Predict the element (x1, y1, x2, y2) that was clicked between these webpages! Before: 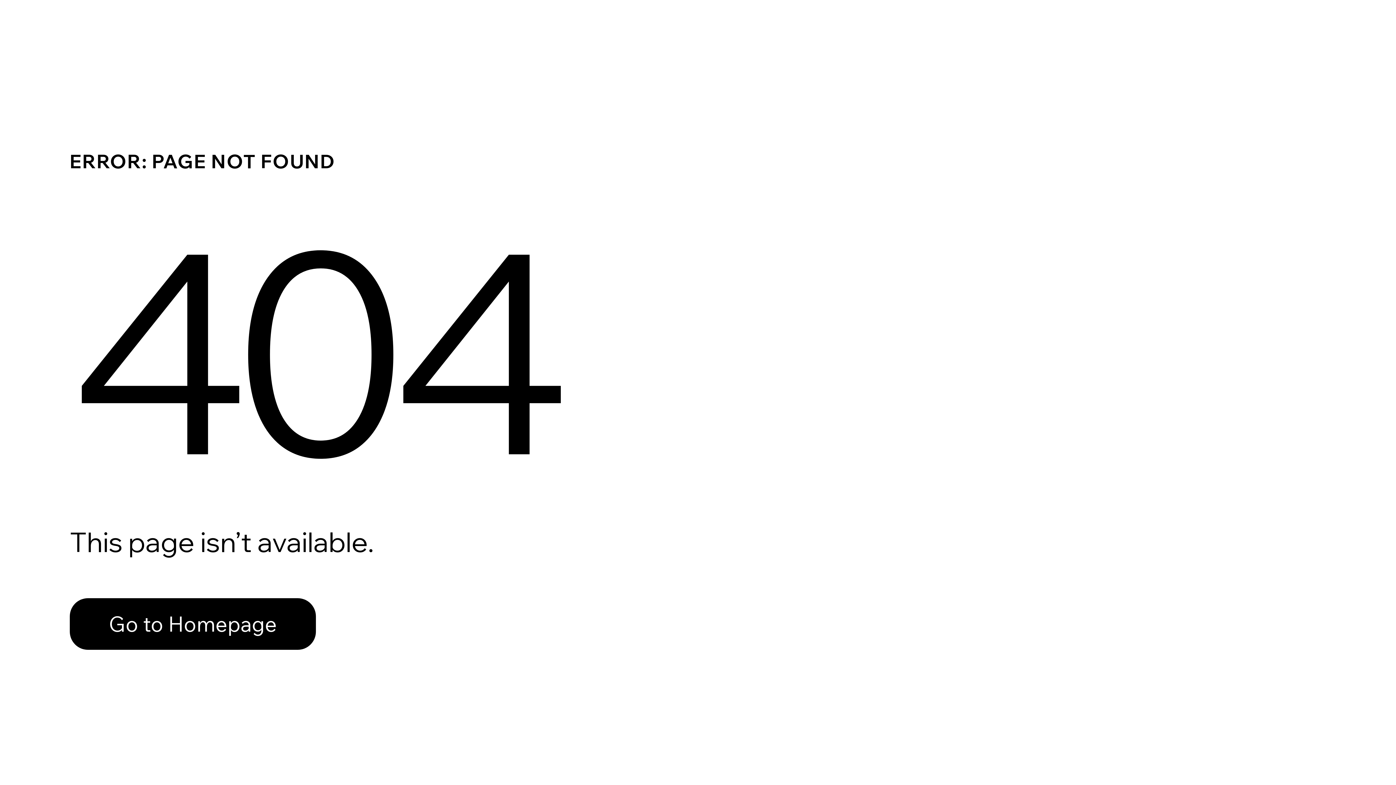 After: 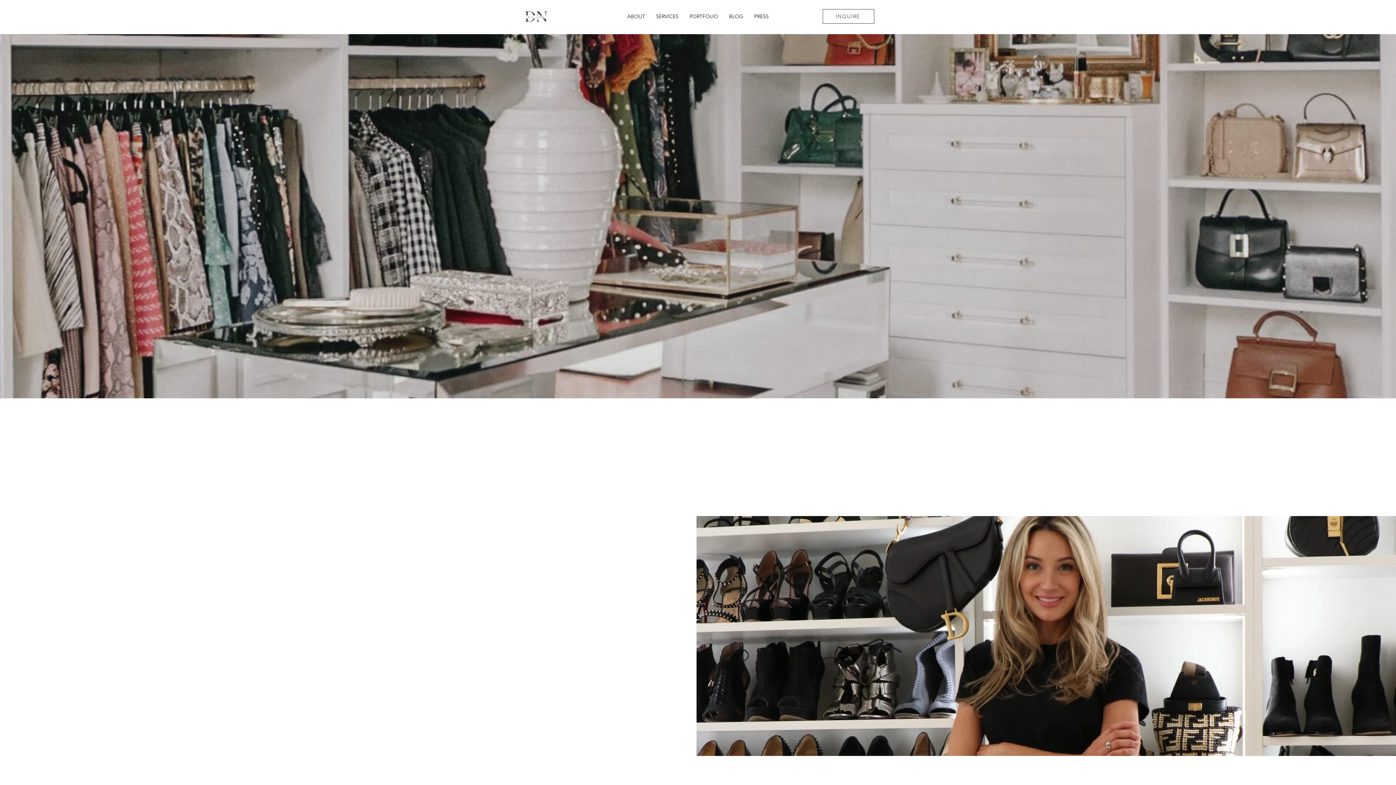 Action: label: Go to Homepage bbox: (69, 598, 316, 650)